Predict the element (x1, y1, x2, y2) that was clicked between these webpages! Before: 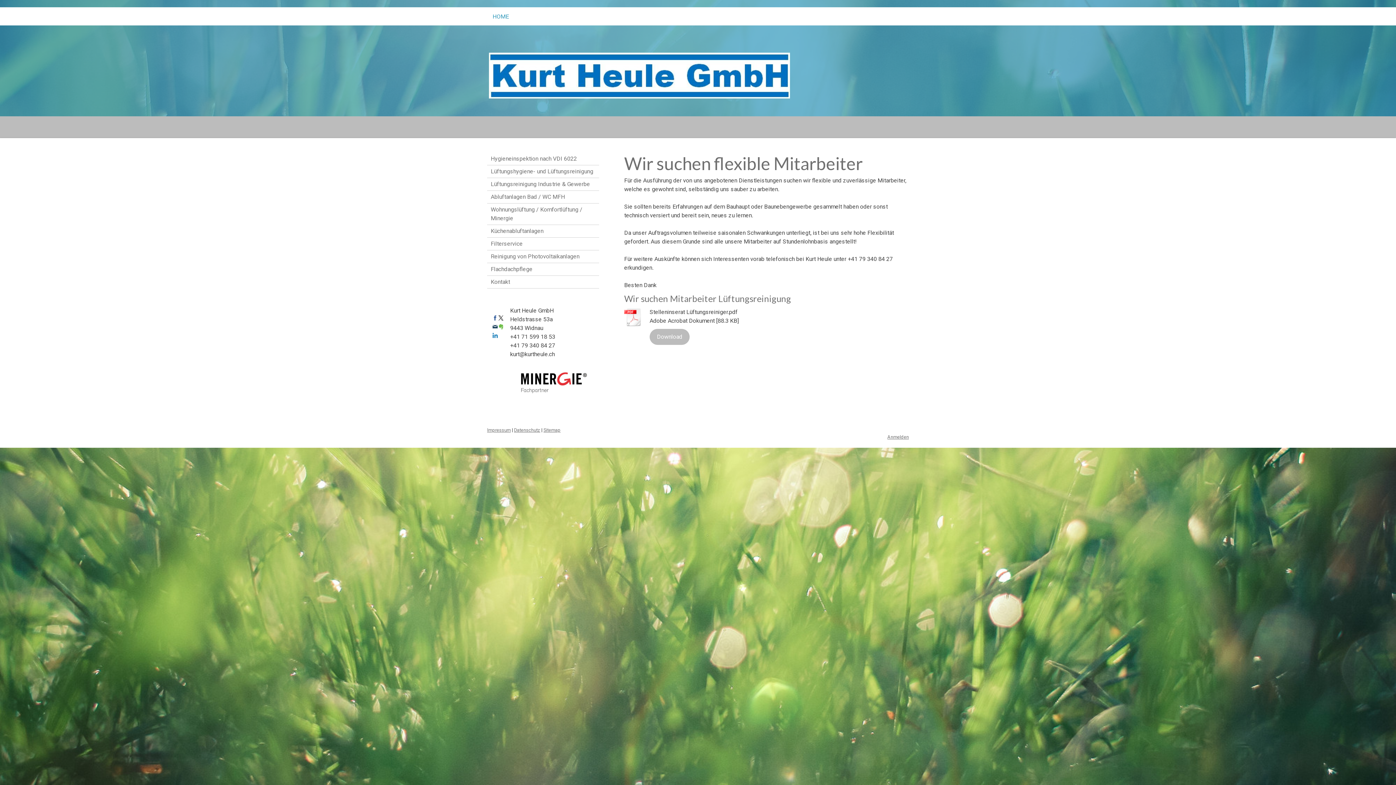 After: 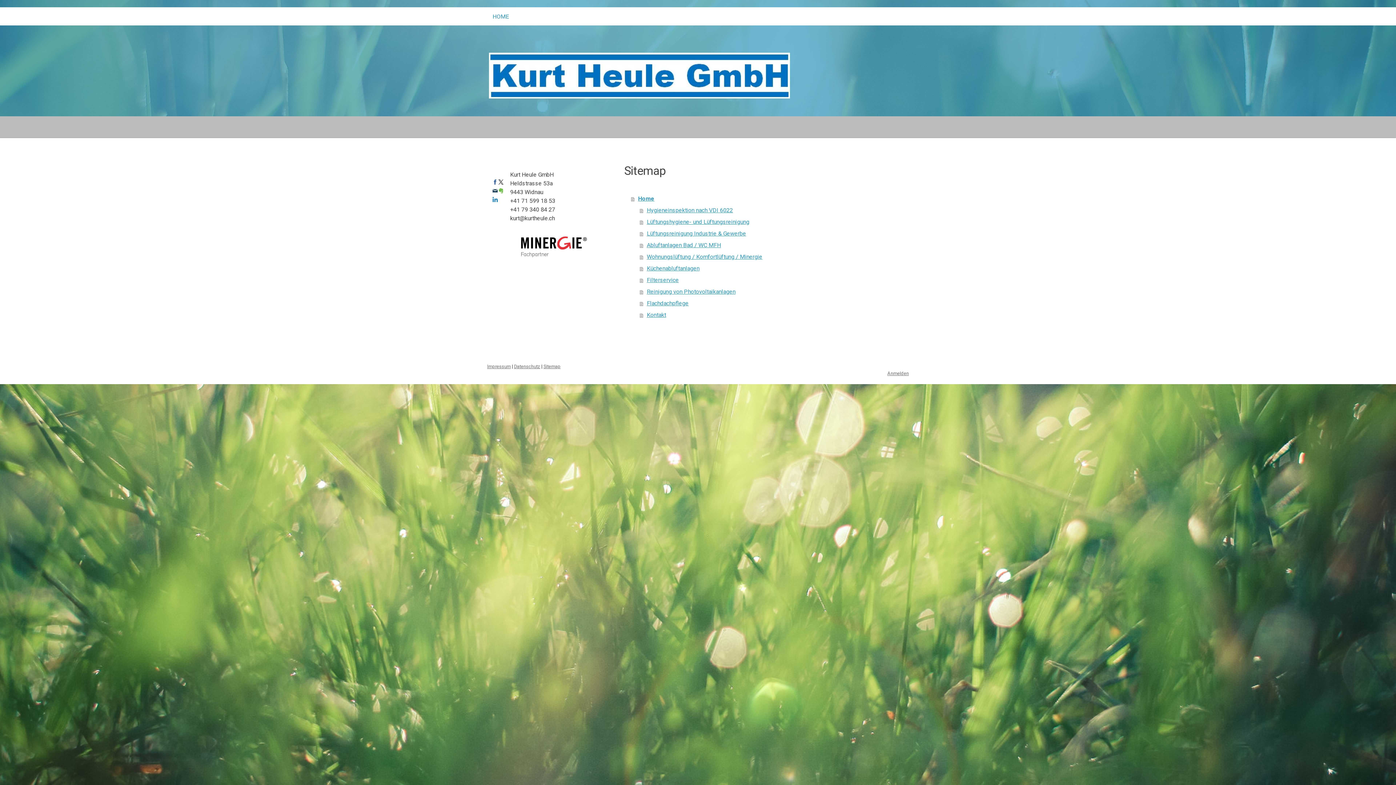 Action: bbox: (543, 427, 560, 433) label: Sitemap